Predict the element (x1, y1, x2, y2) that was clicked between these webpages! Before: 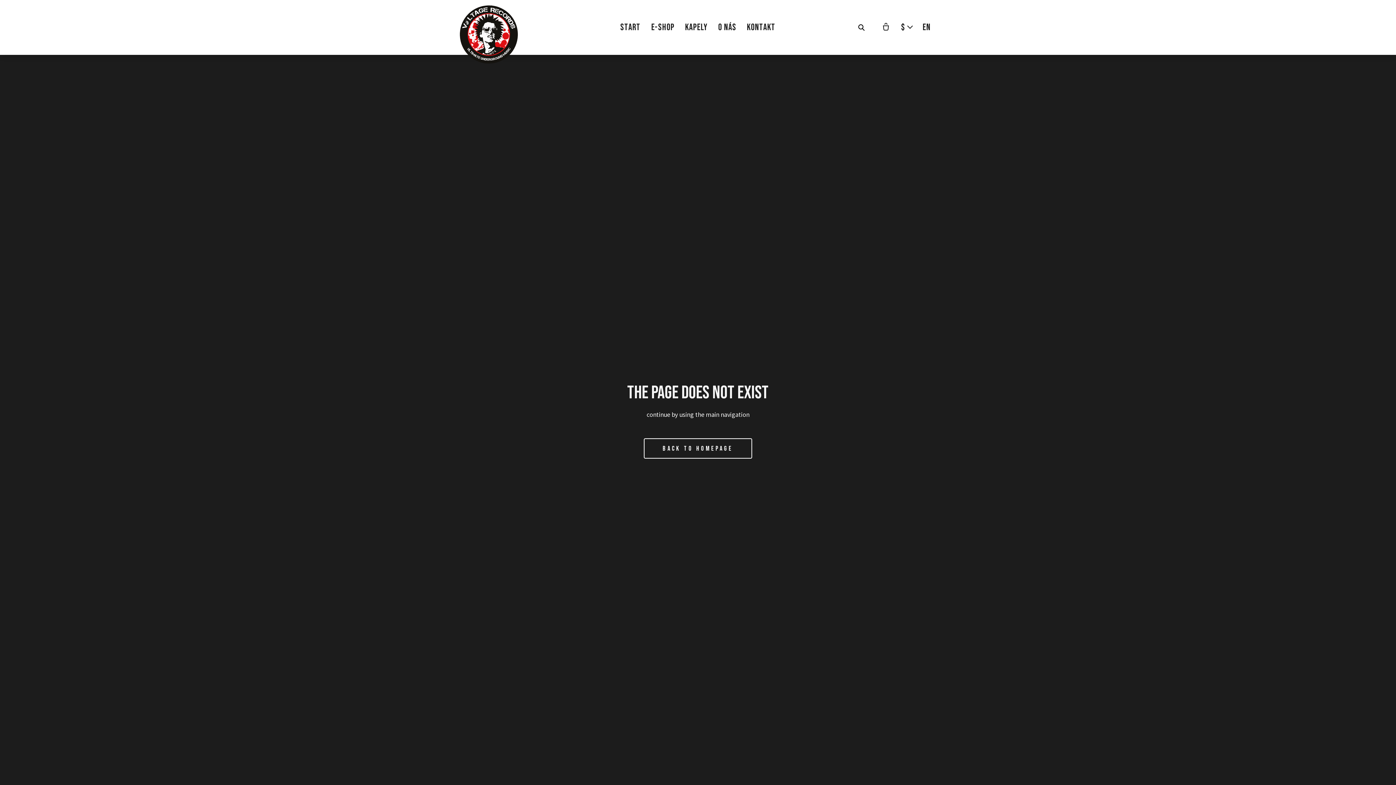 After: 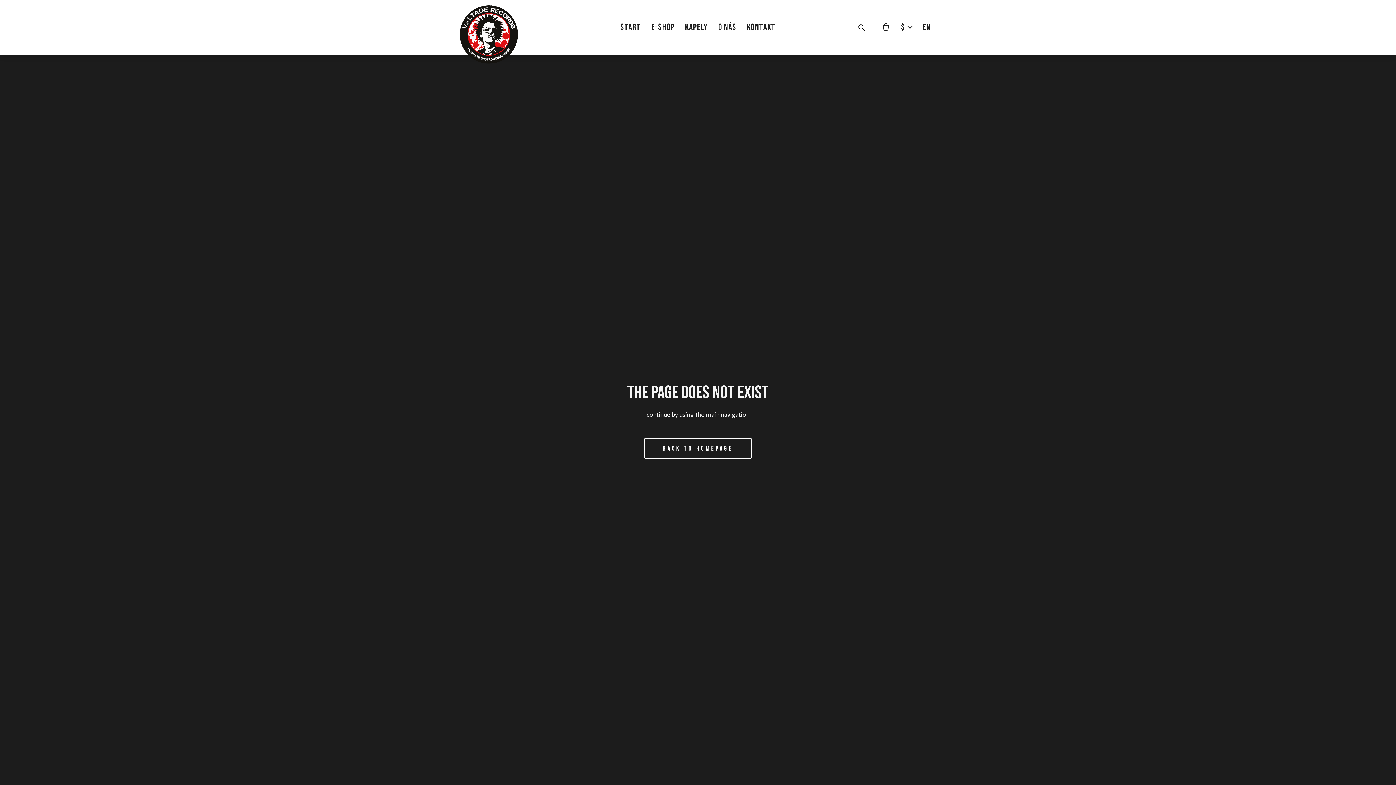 Action: label: START bbox: (615, 21, 646, 33)